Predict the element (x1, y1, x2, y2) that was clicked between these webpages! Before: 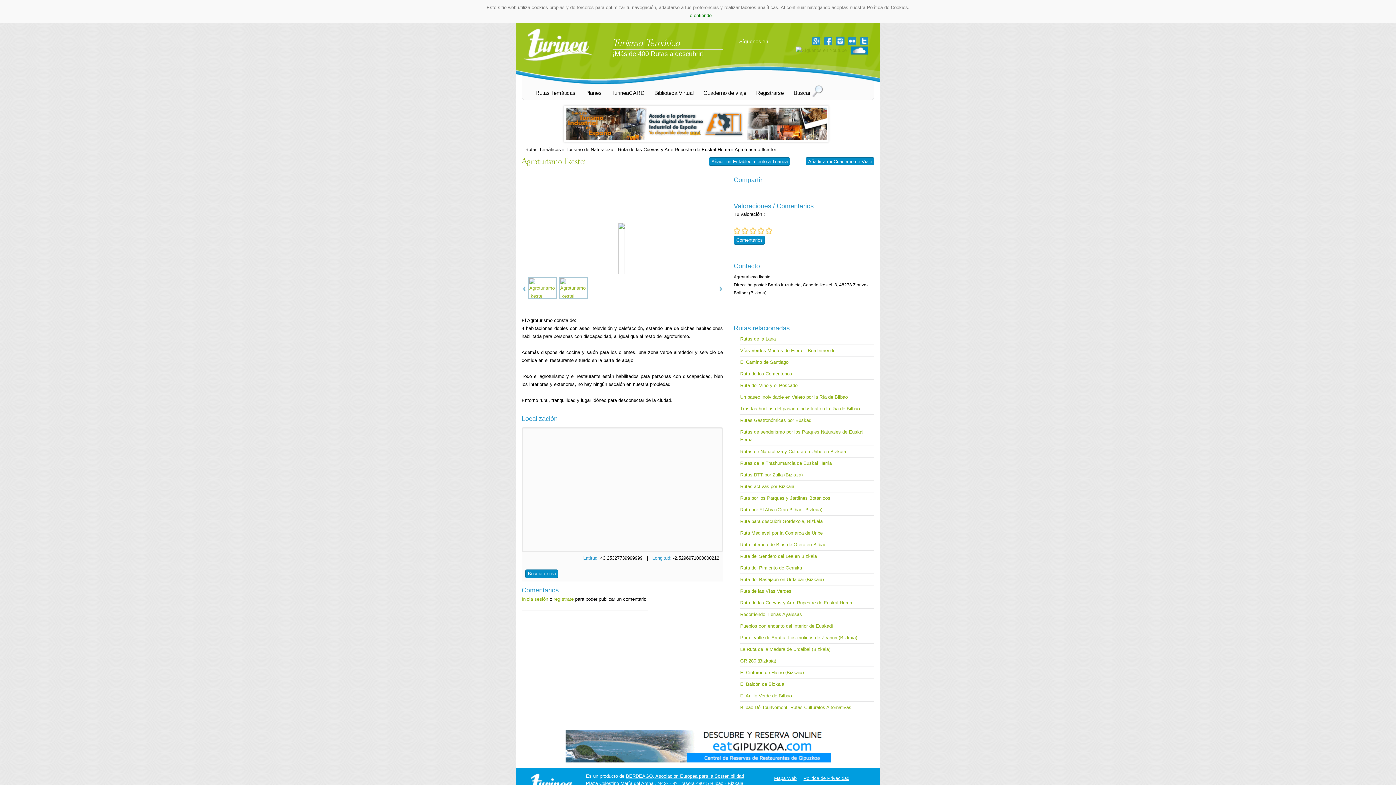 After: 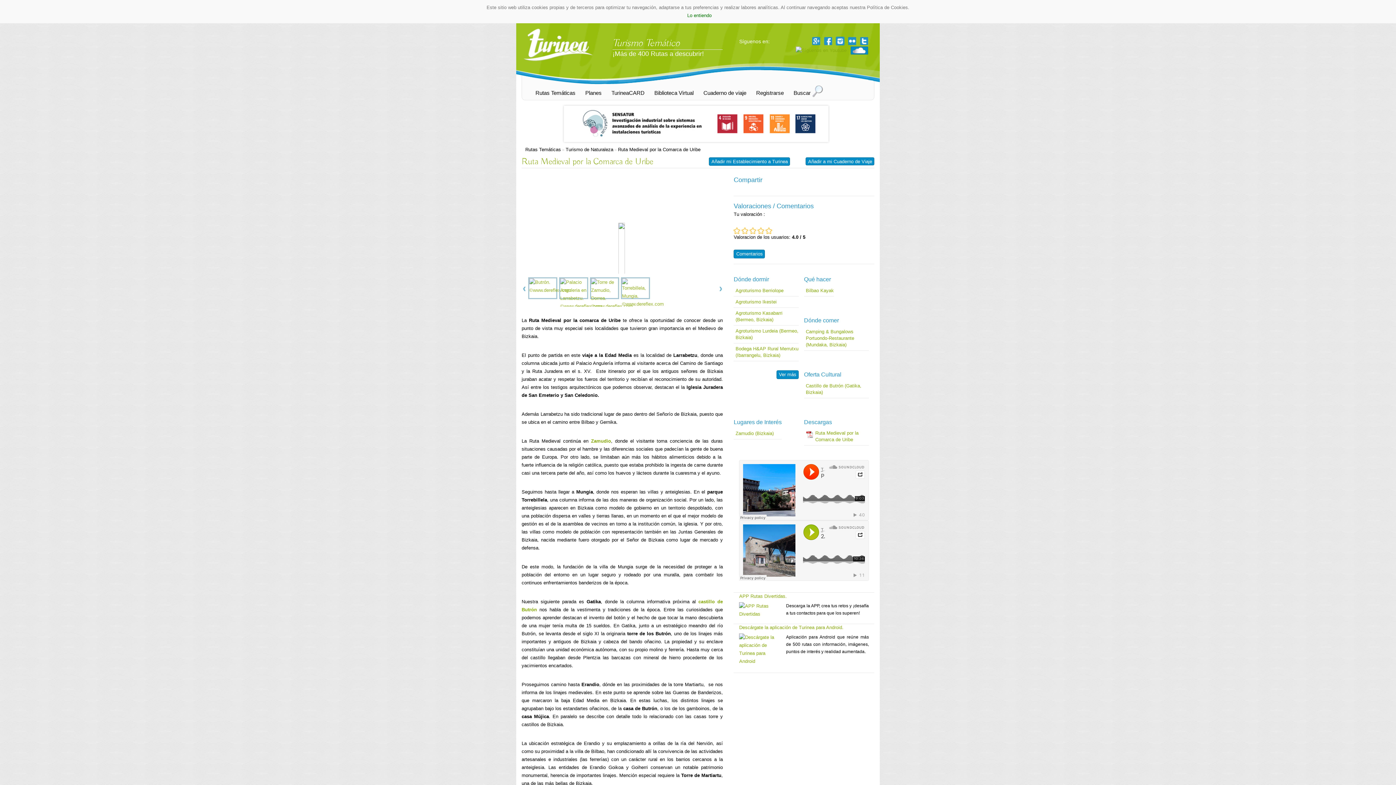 Action: bbox: (740, 530, 822, 535) label: Ruta Medieval por la Comarca de Uribe